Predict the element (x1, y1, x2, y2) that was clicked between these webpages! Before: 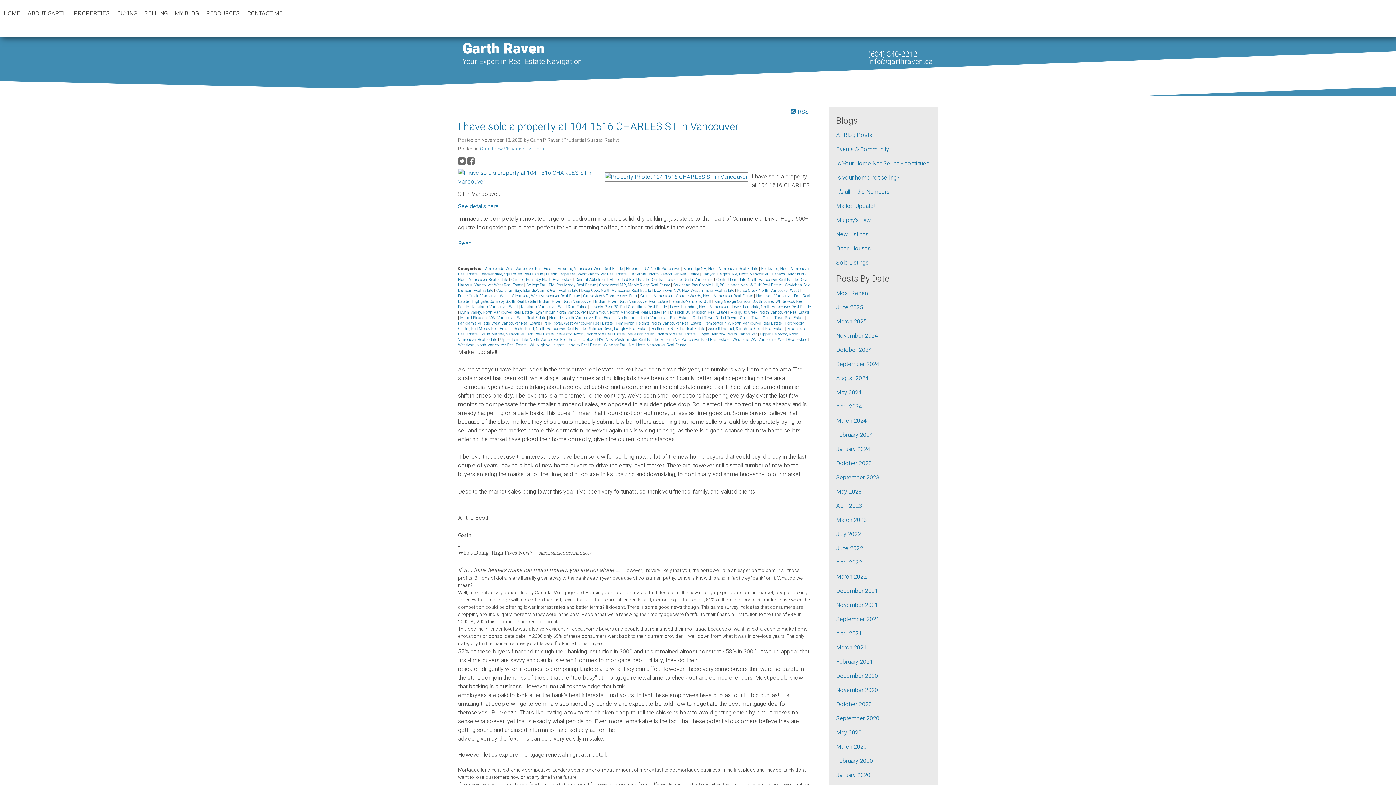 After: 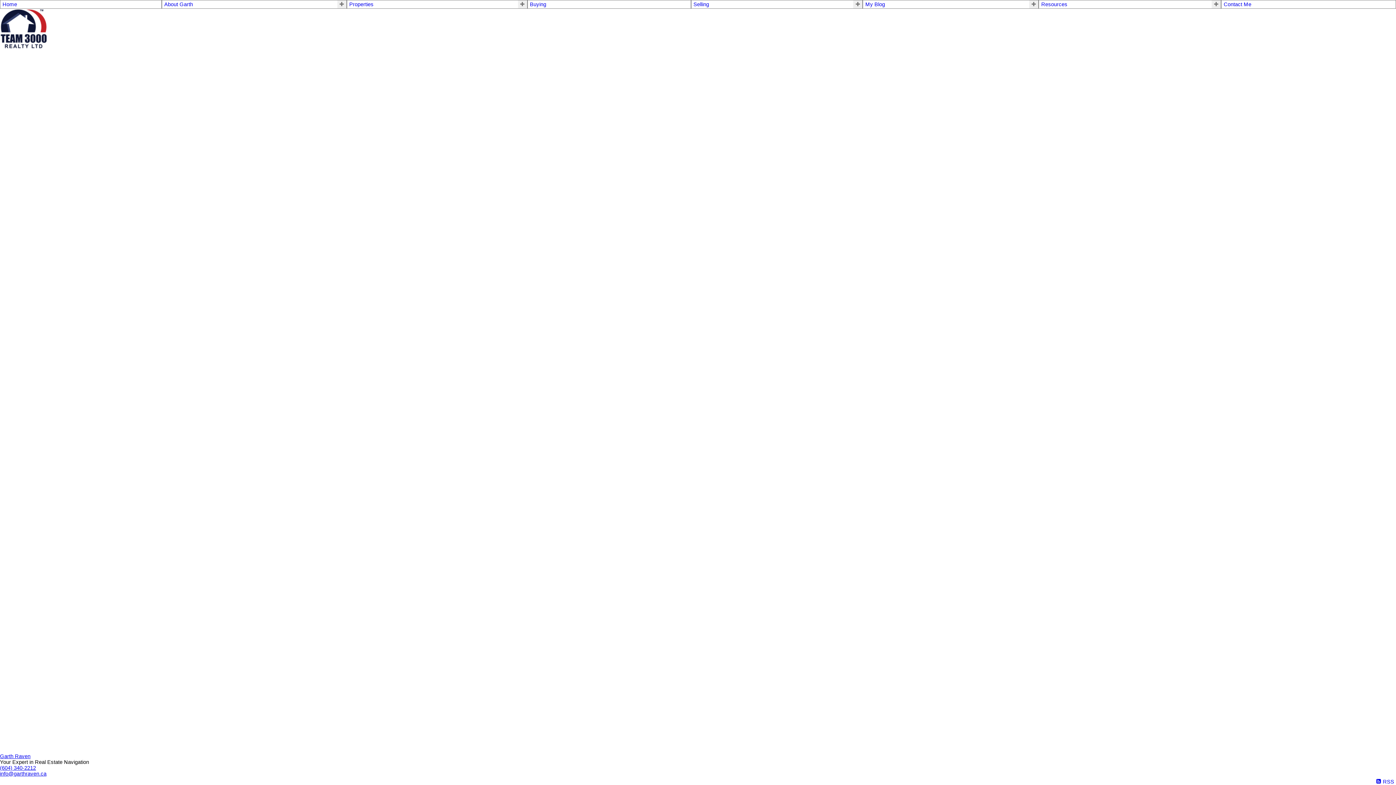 Action: bbox: (836, 728, 861, 737) label: May 2020